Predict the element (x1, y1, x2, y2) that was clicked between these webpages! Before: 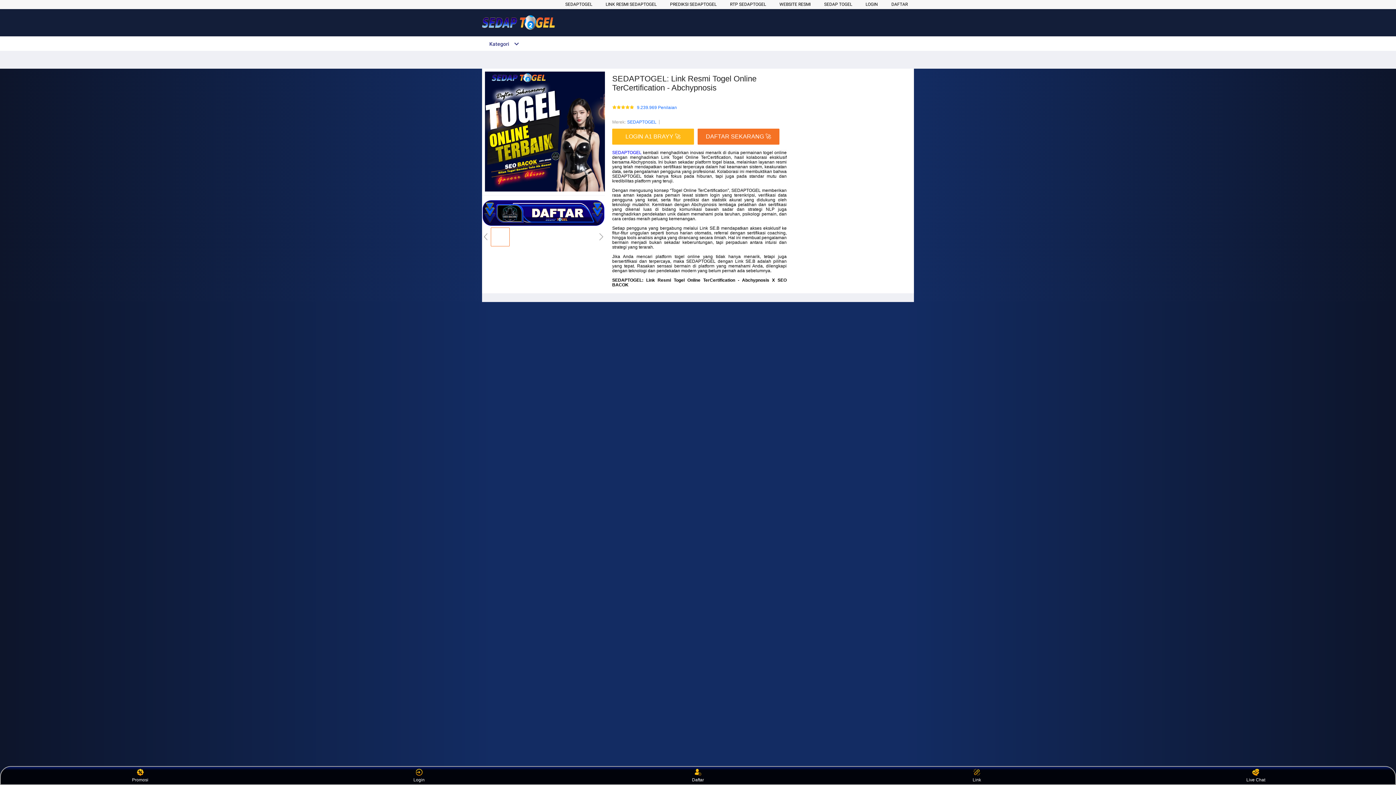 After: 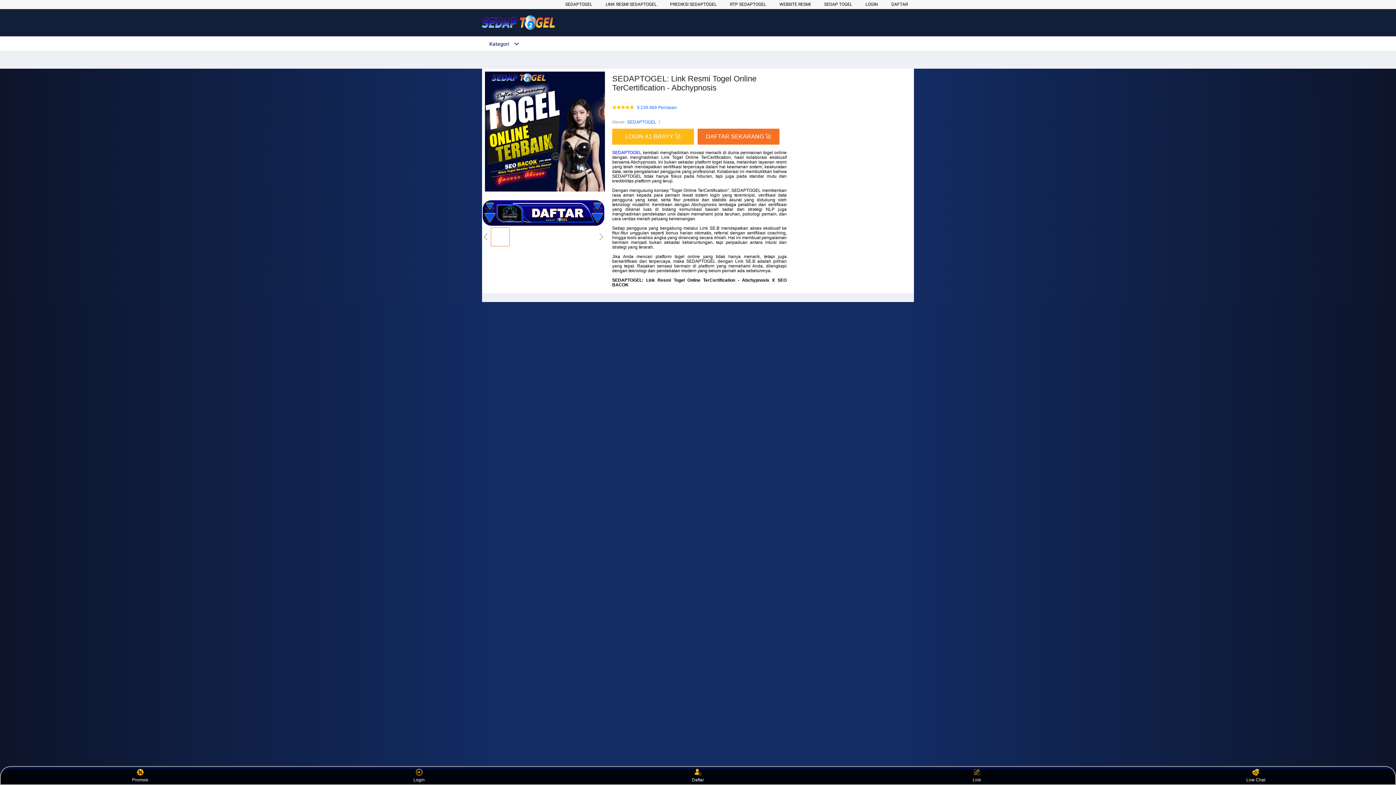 Action: bbox: (482, 15, 554, 30)